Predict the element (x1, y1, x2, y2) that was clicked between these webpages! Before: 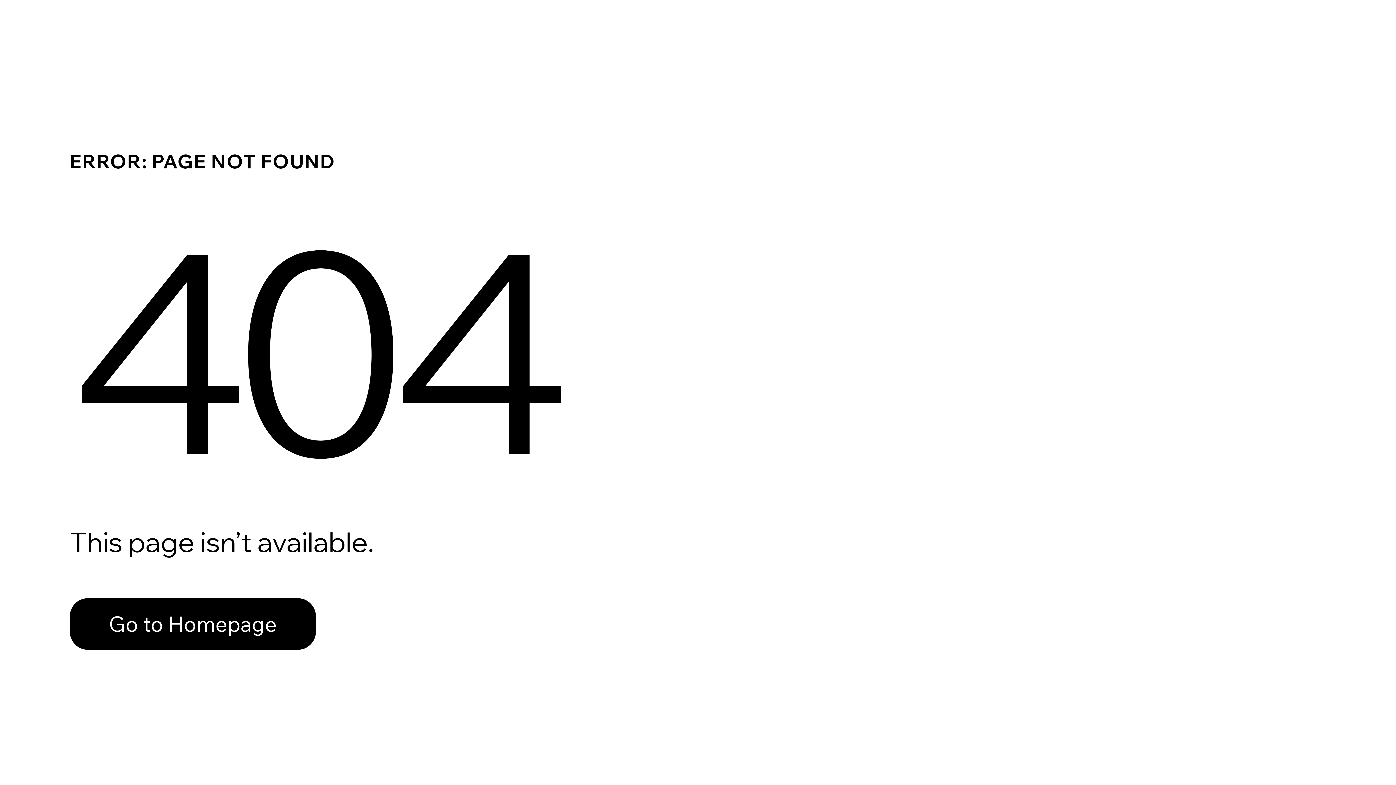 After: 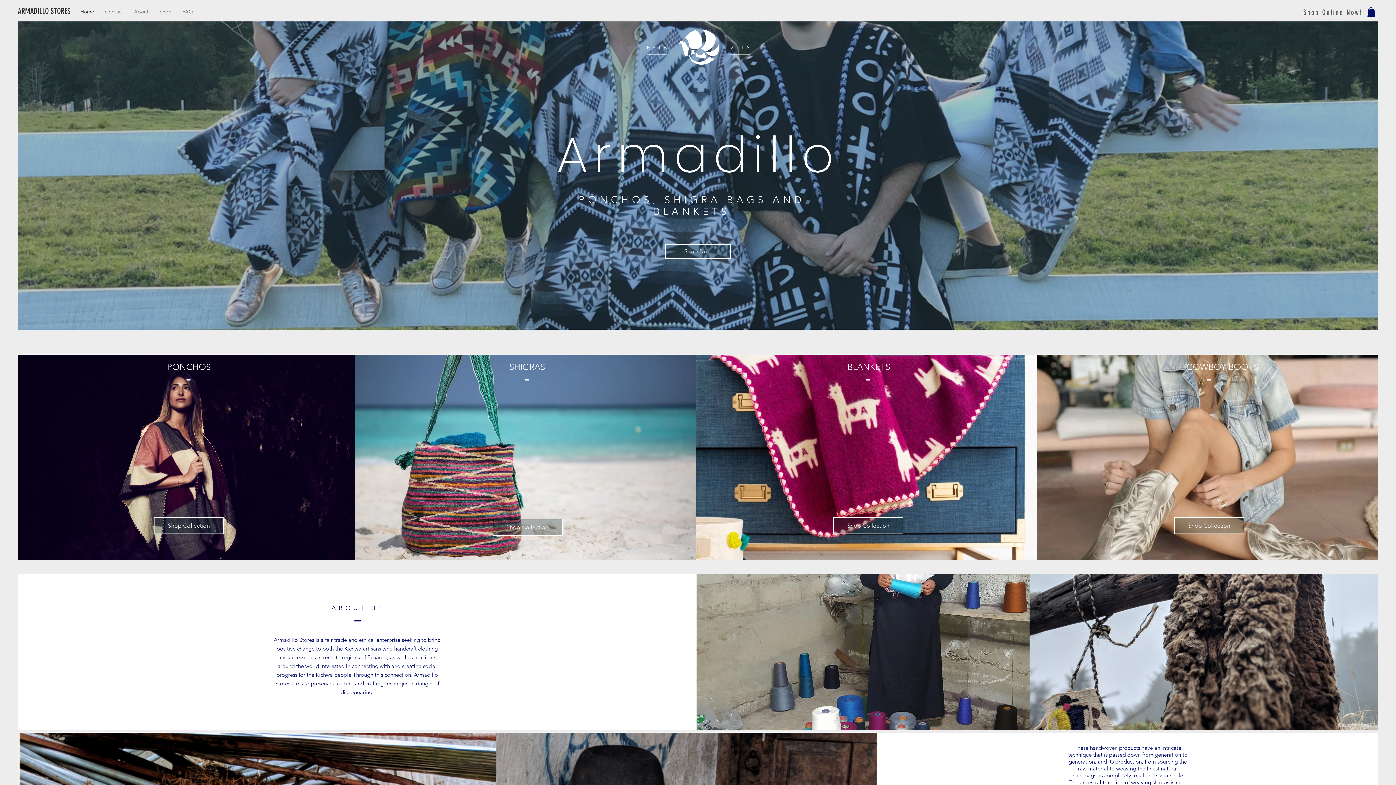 Action: label: Go to Homepage bbox: (69, 582, 768, 659)